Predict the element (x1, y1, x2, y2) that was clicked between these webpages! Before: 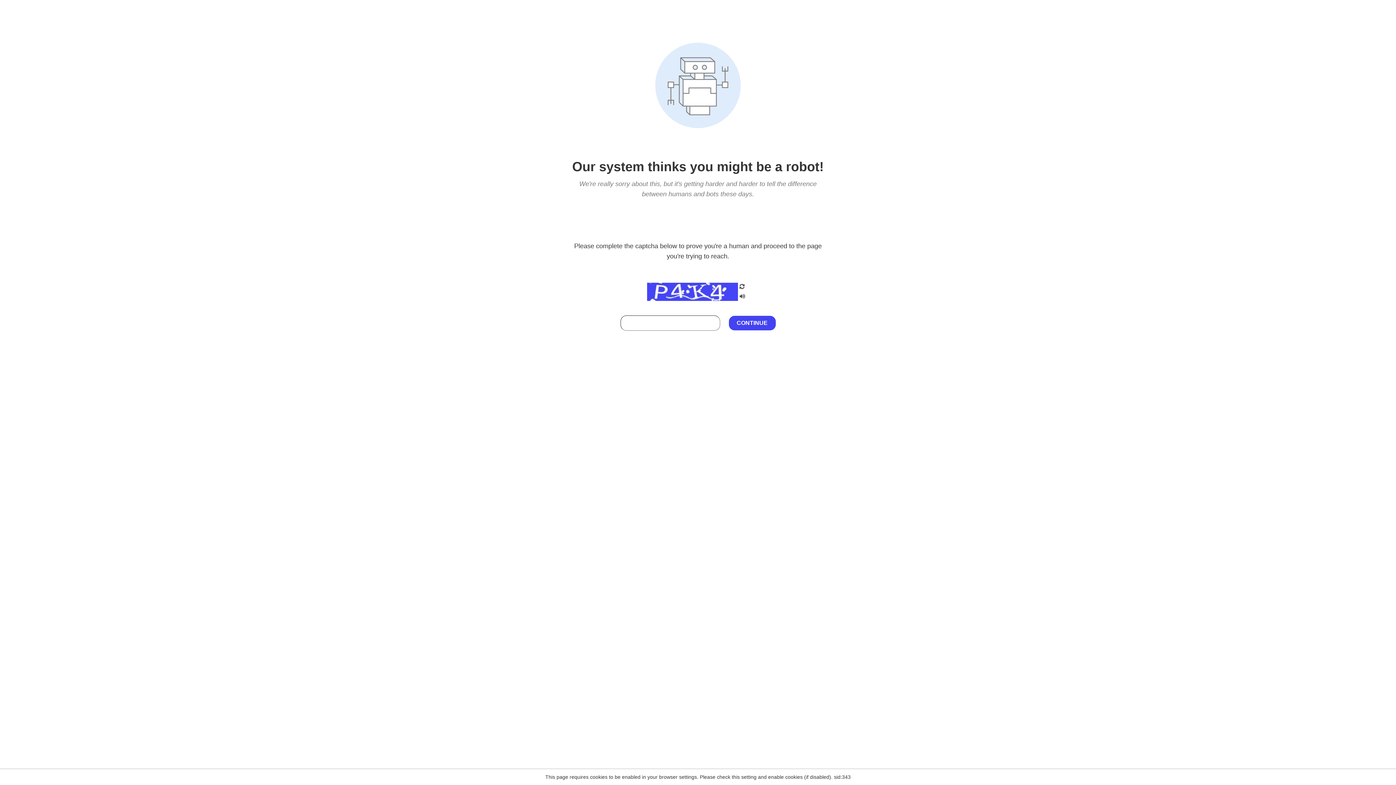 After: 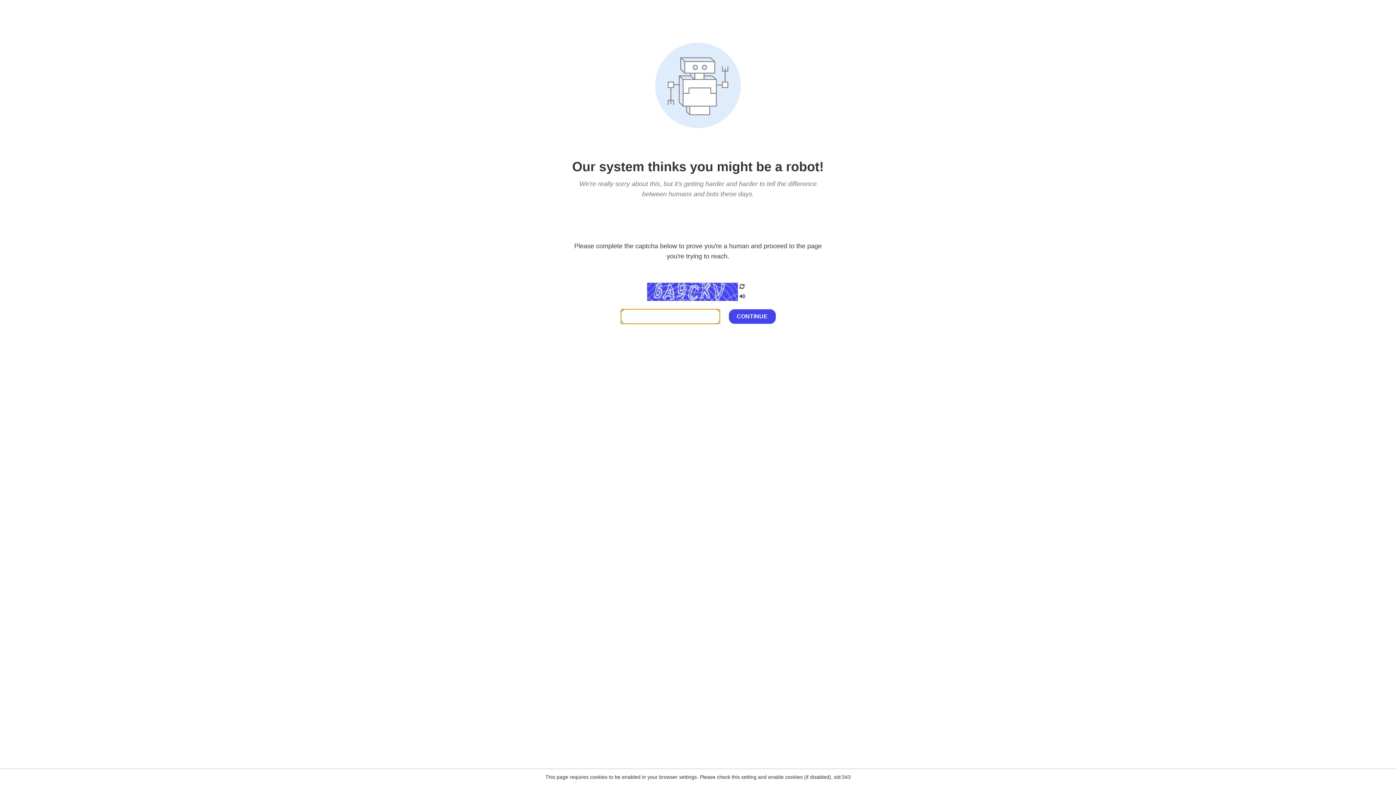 Action: bbox: (738, 200, 746, 210)